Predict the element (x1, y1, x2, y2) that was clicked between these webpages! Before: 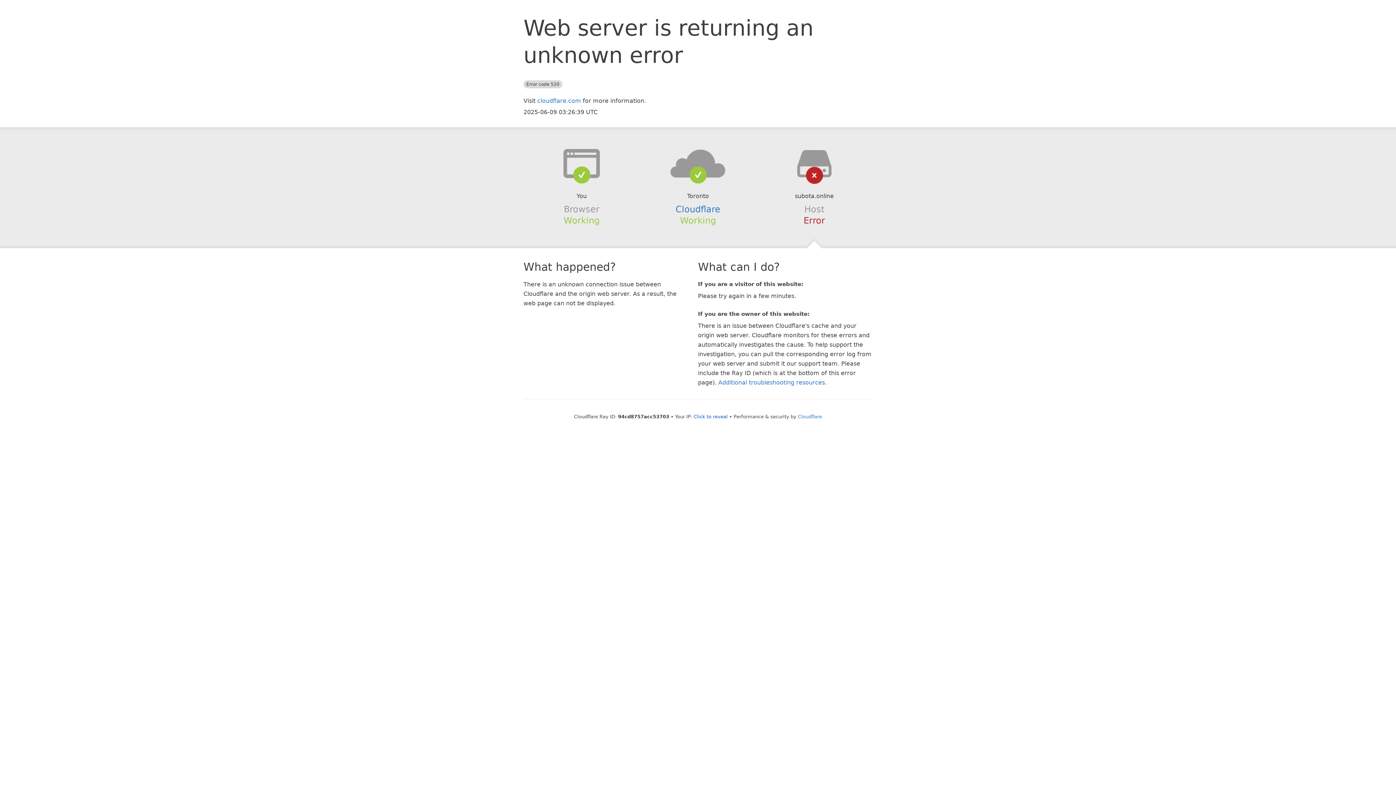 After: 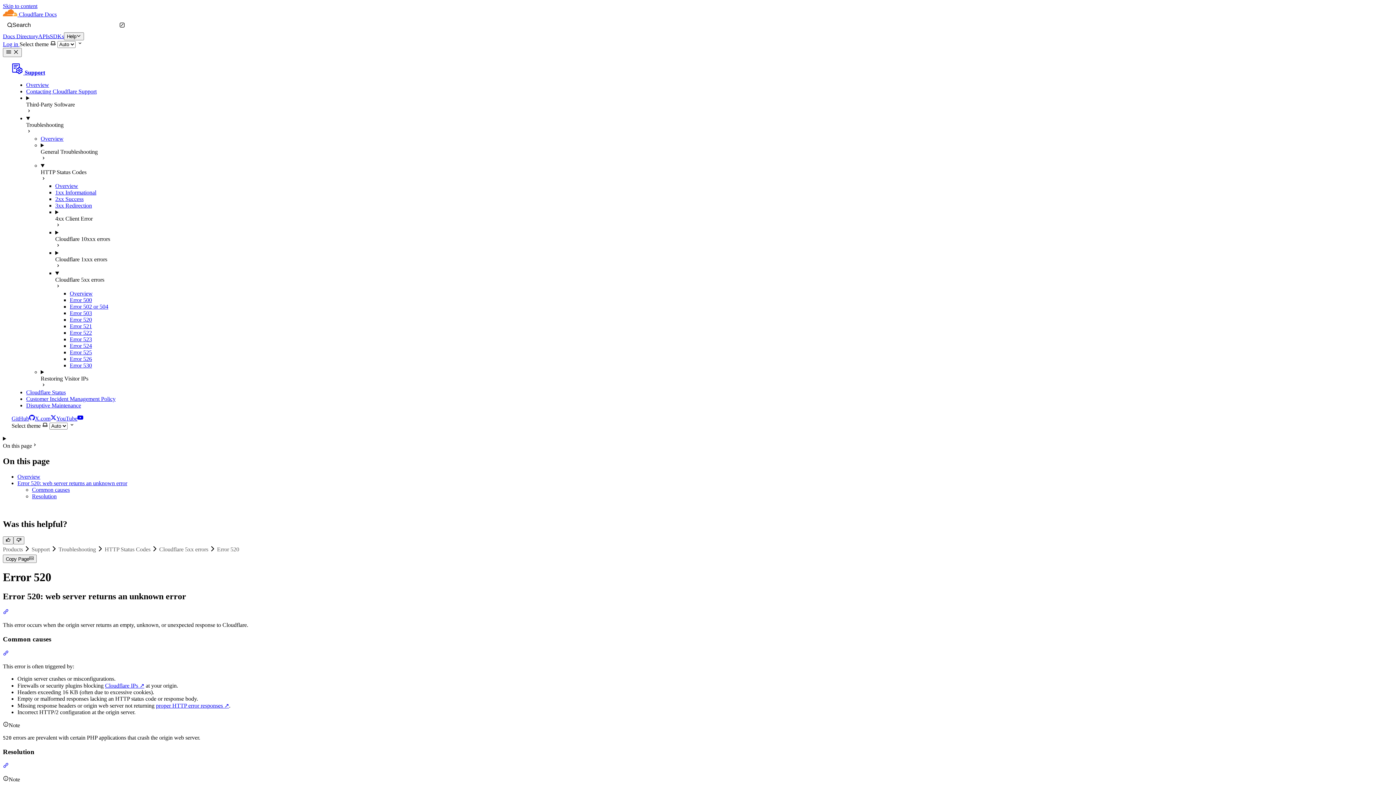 Action: bbox: (718, 379, 825, 386) label: Additional troubleshooting resources